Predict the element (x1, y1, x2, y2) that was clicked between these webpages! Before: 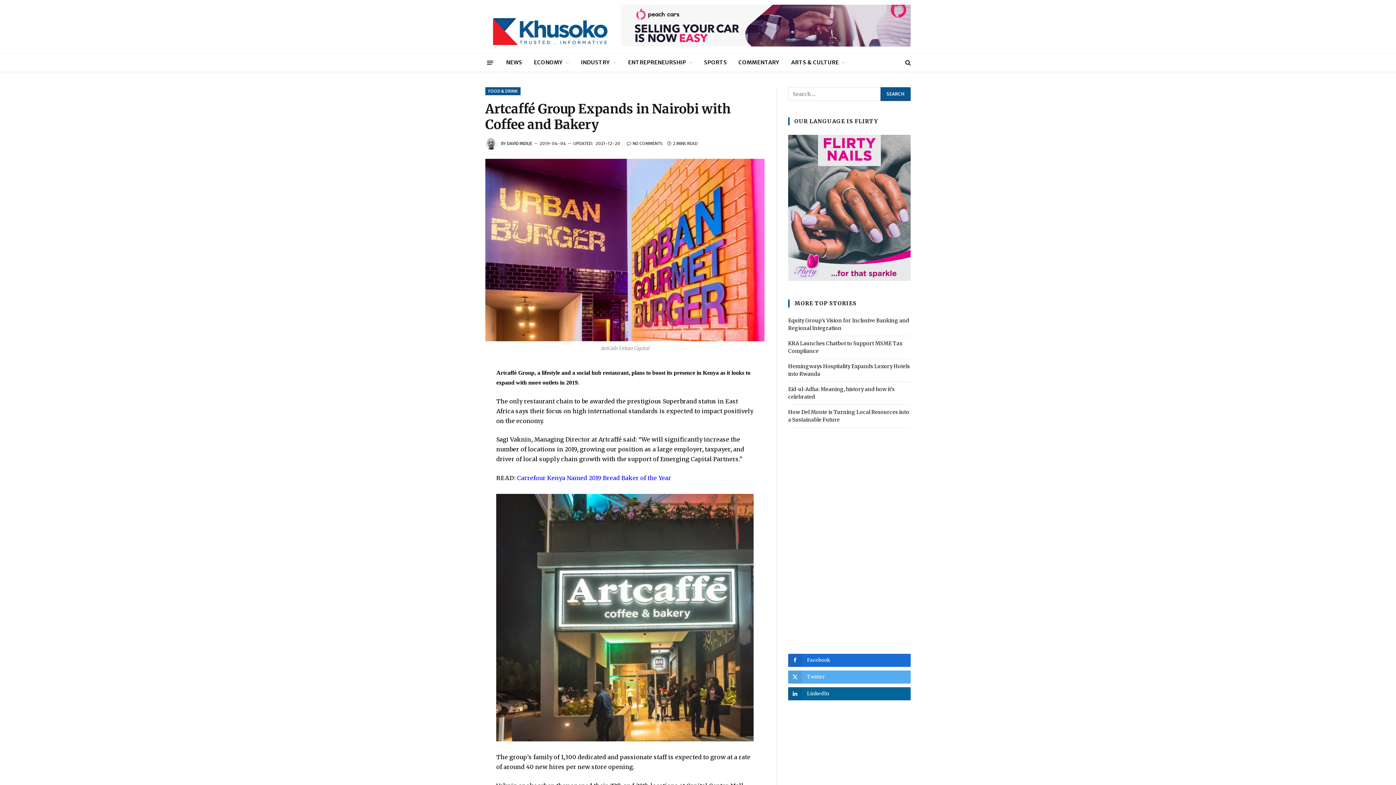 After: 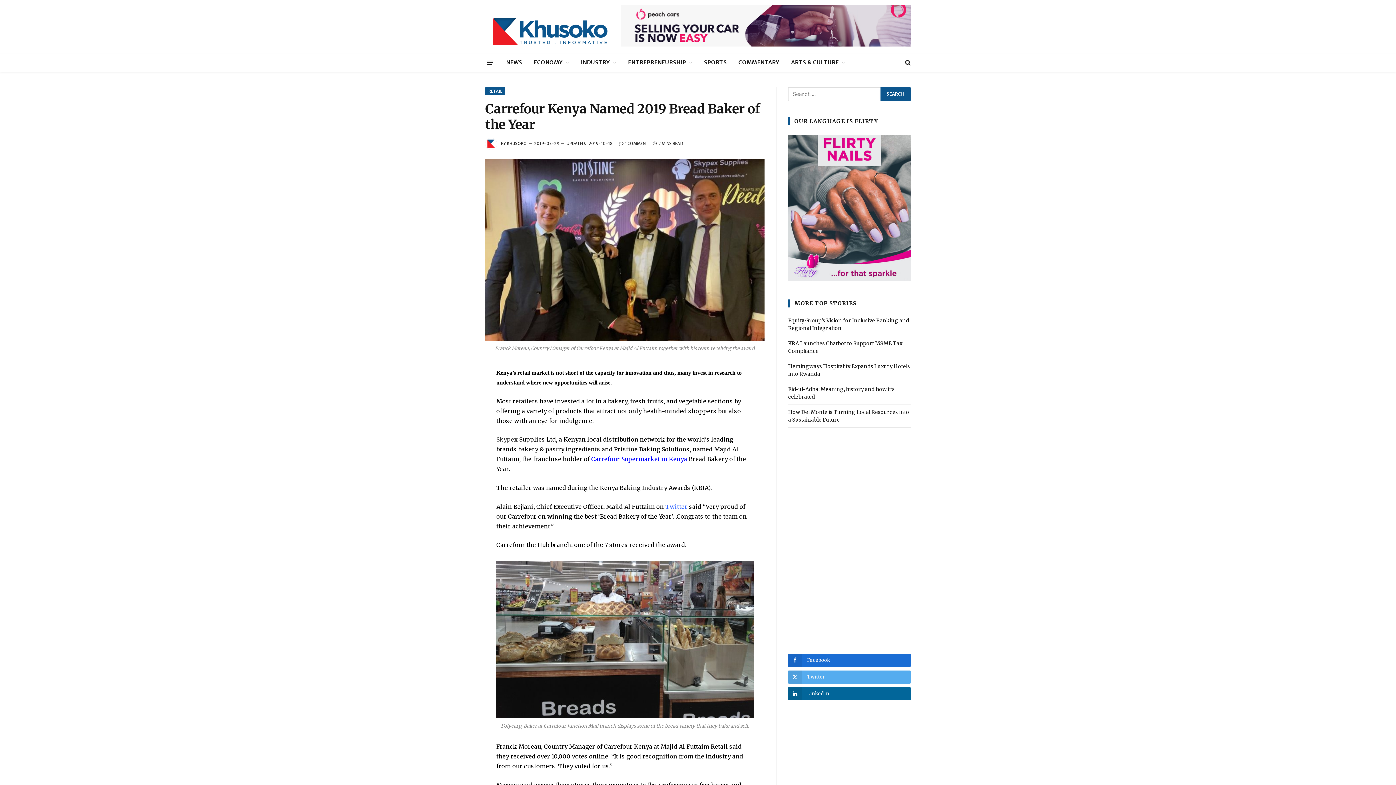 Action: label: Carrefour Kenya Named 2019 Bread Baker of the Year bbox: (517, 474, 671, 481)